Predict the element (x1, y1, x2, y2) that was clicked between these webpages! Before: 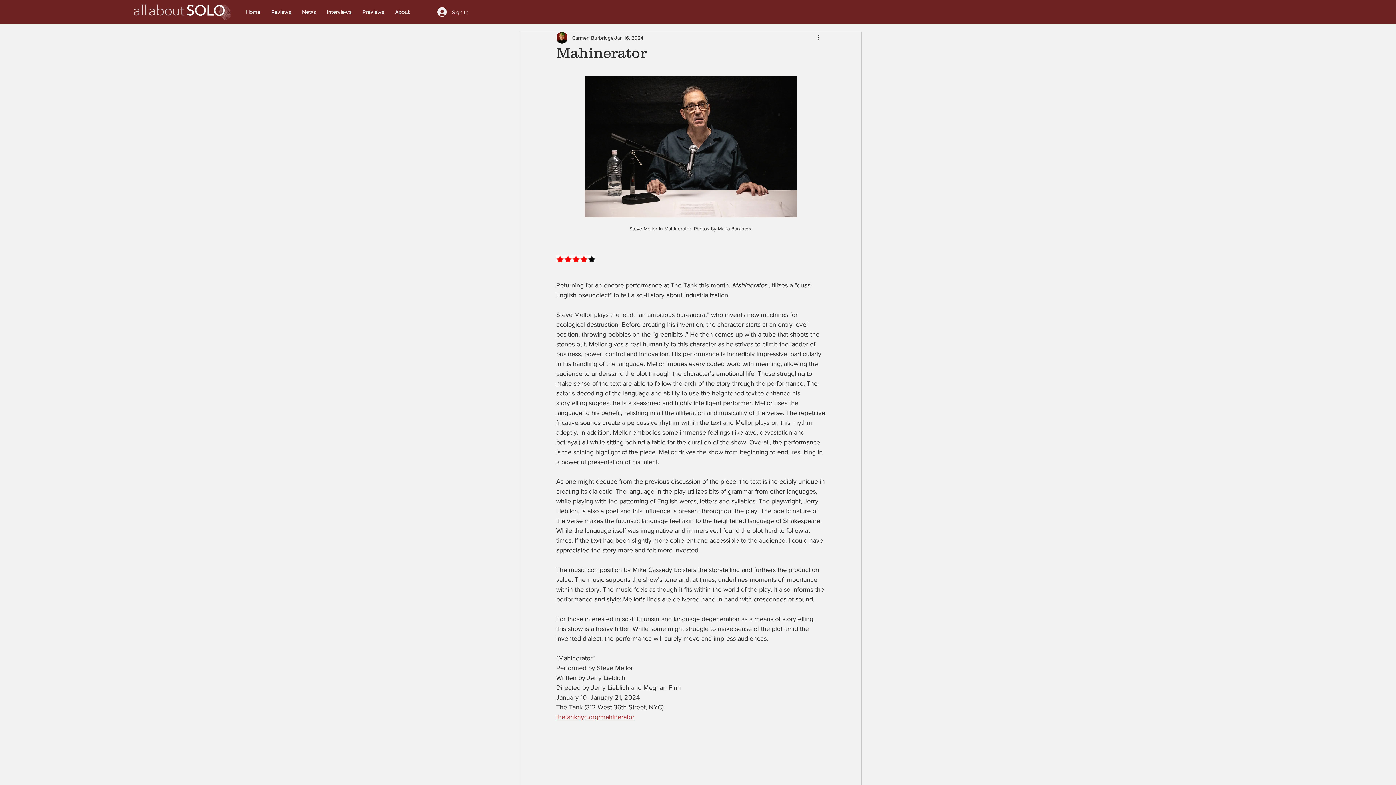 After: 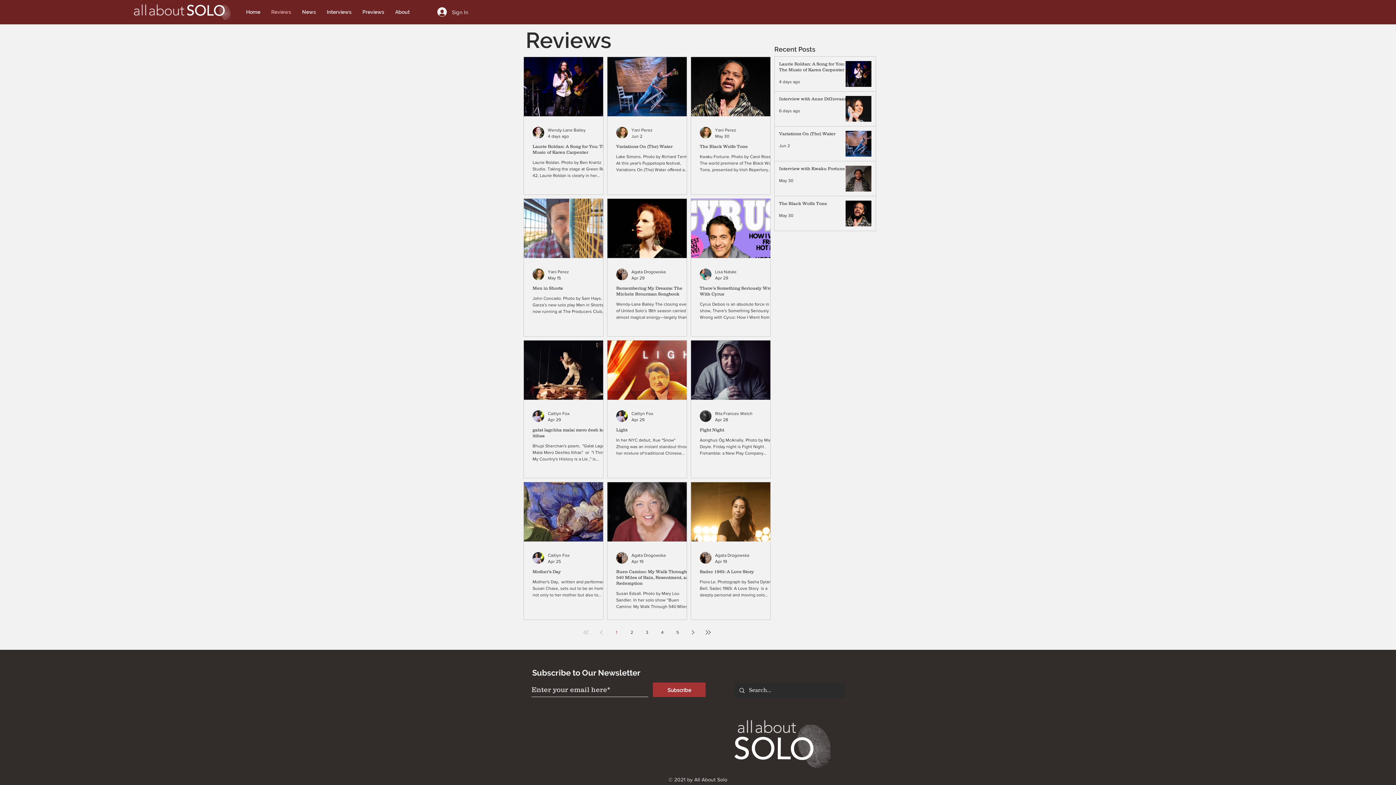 Action: label: Reviews bbox: (265, 6, 296, 17)